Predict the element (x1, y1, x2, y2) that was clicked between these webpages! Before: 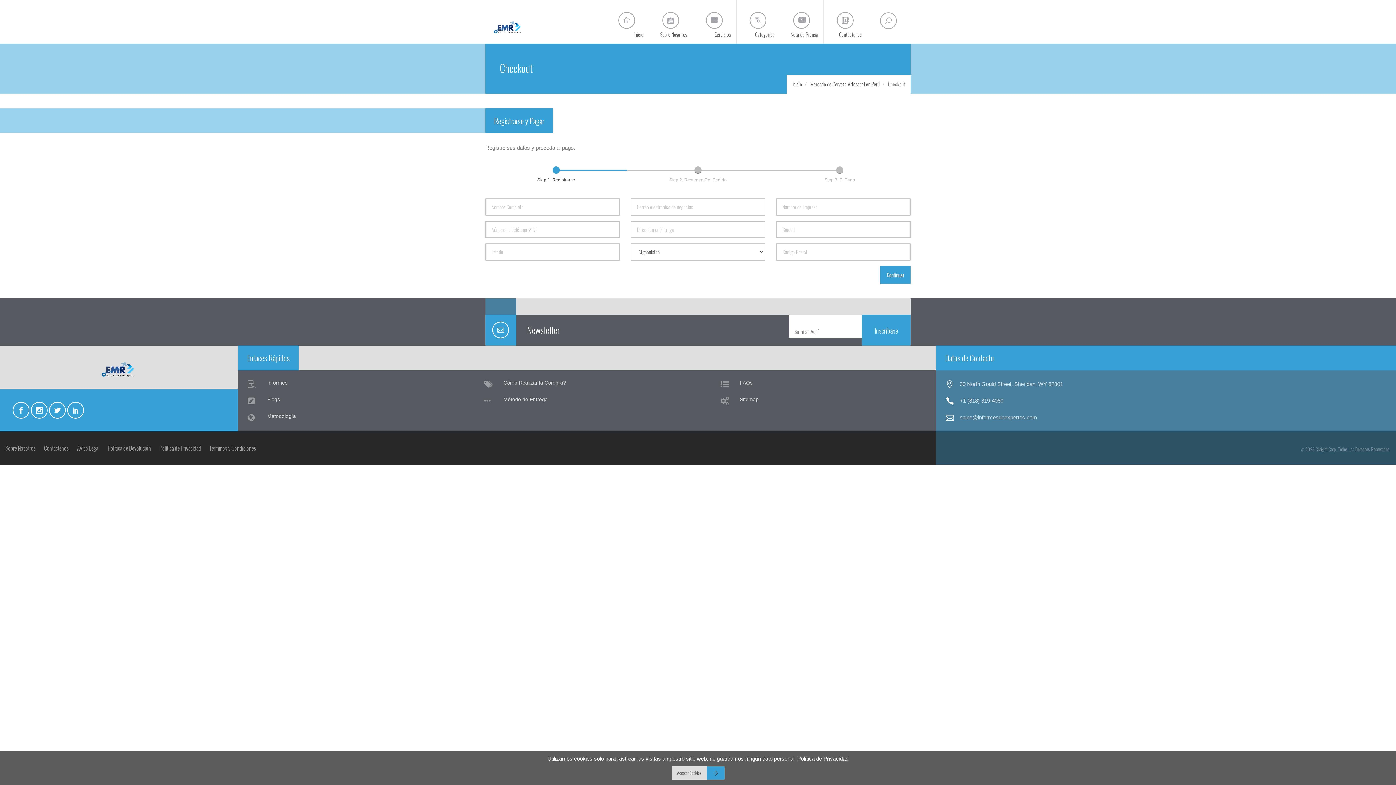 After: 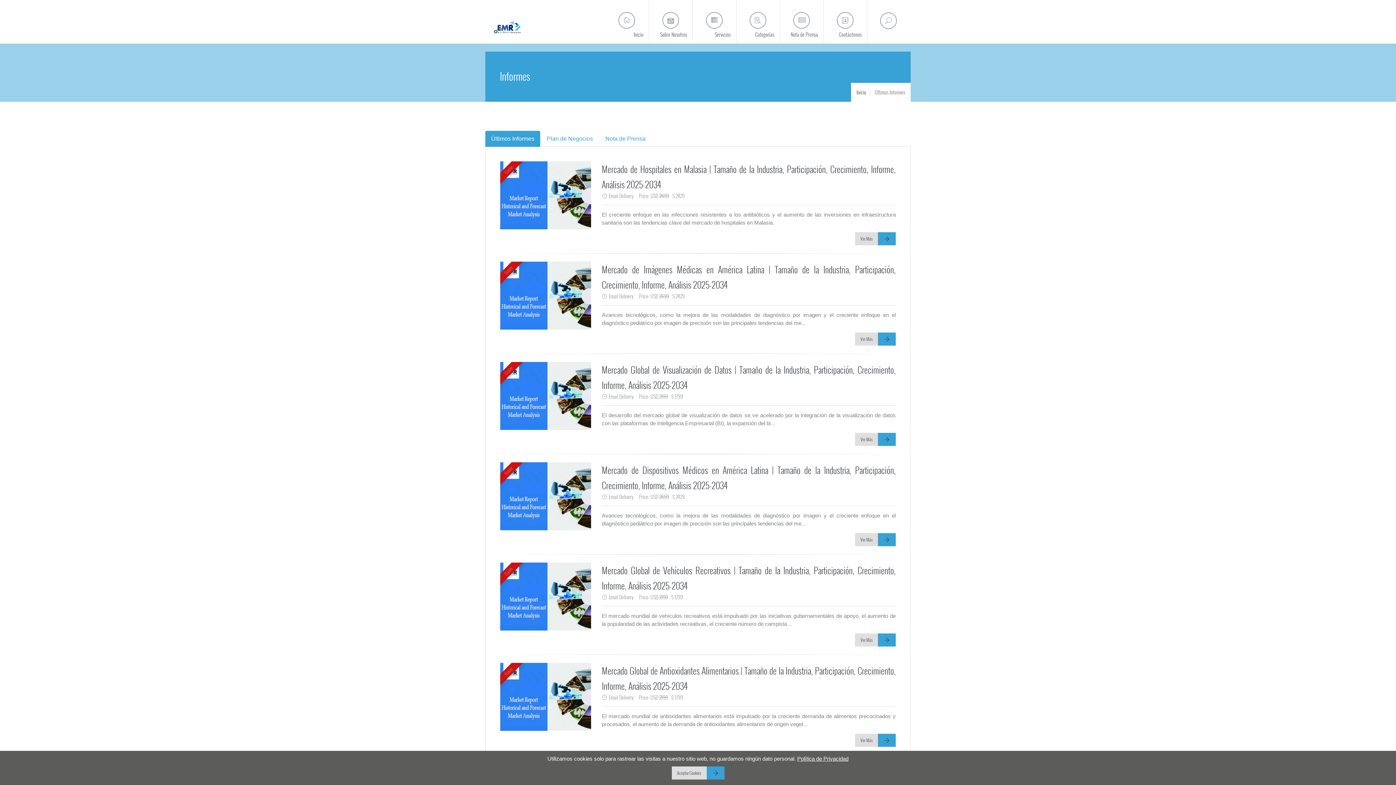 Action: label: Informes bbox: (243, 376, 458, 392)